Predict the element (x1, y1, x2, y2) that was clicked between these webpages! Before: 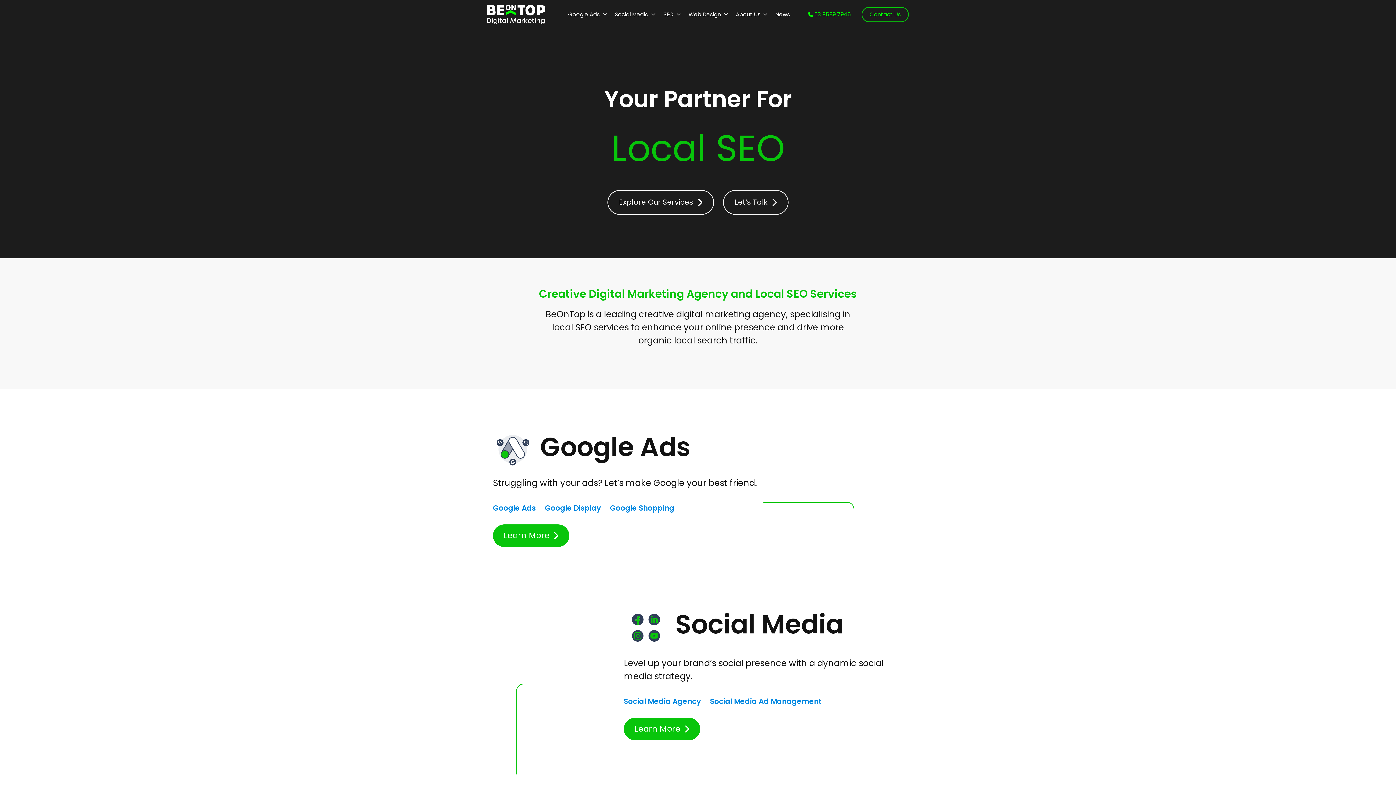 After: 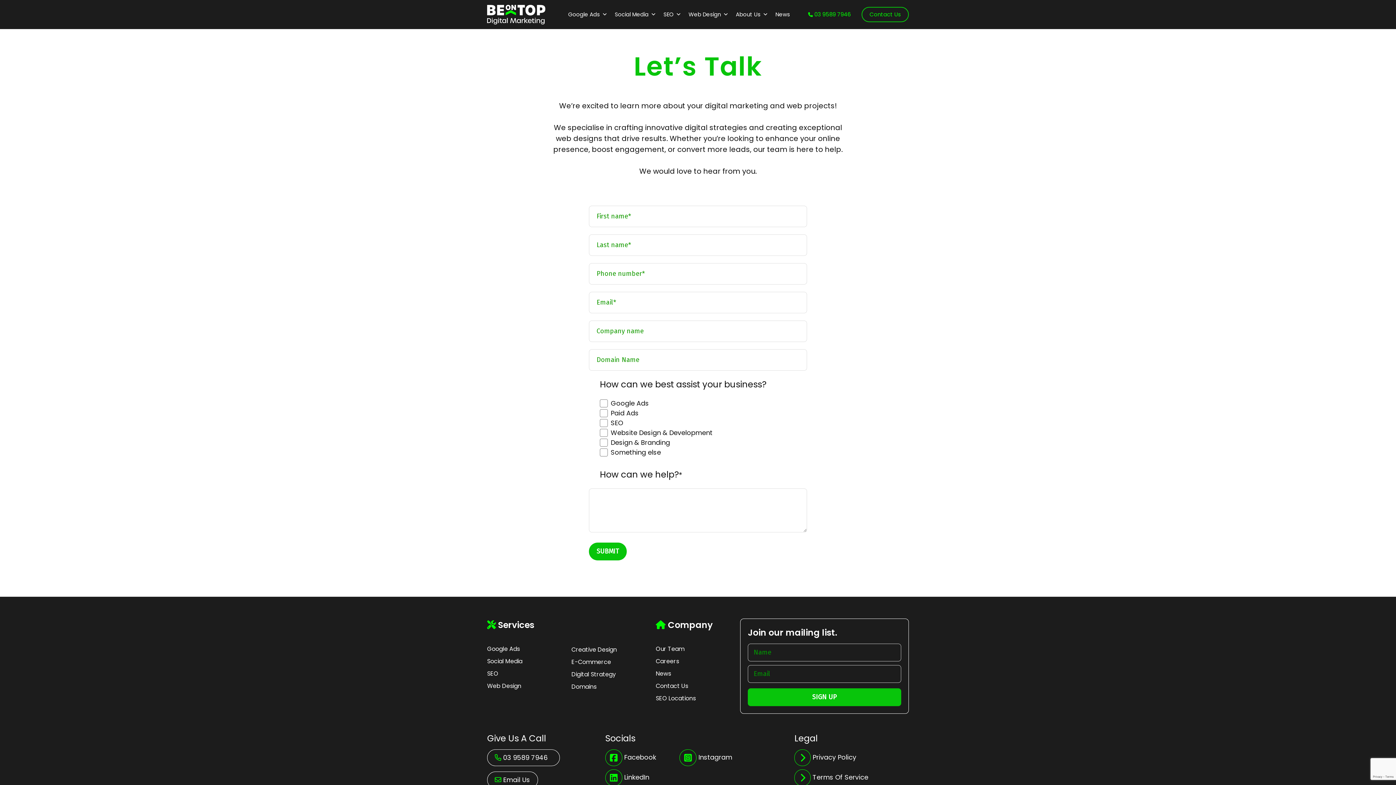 Action: bbox: (723, 190, 788, 214) label: Let’s Talk